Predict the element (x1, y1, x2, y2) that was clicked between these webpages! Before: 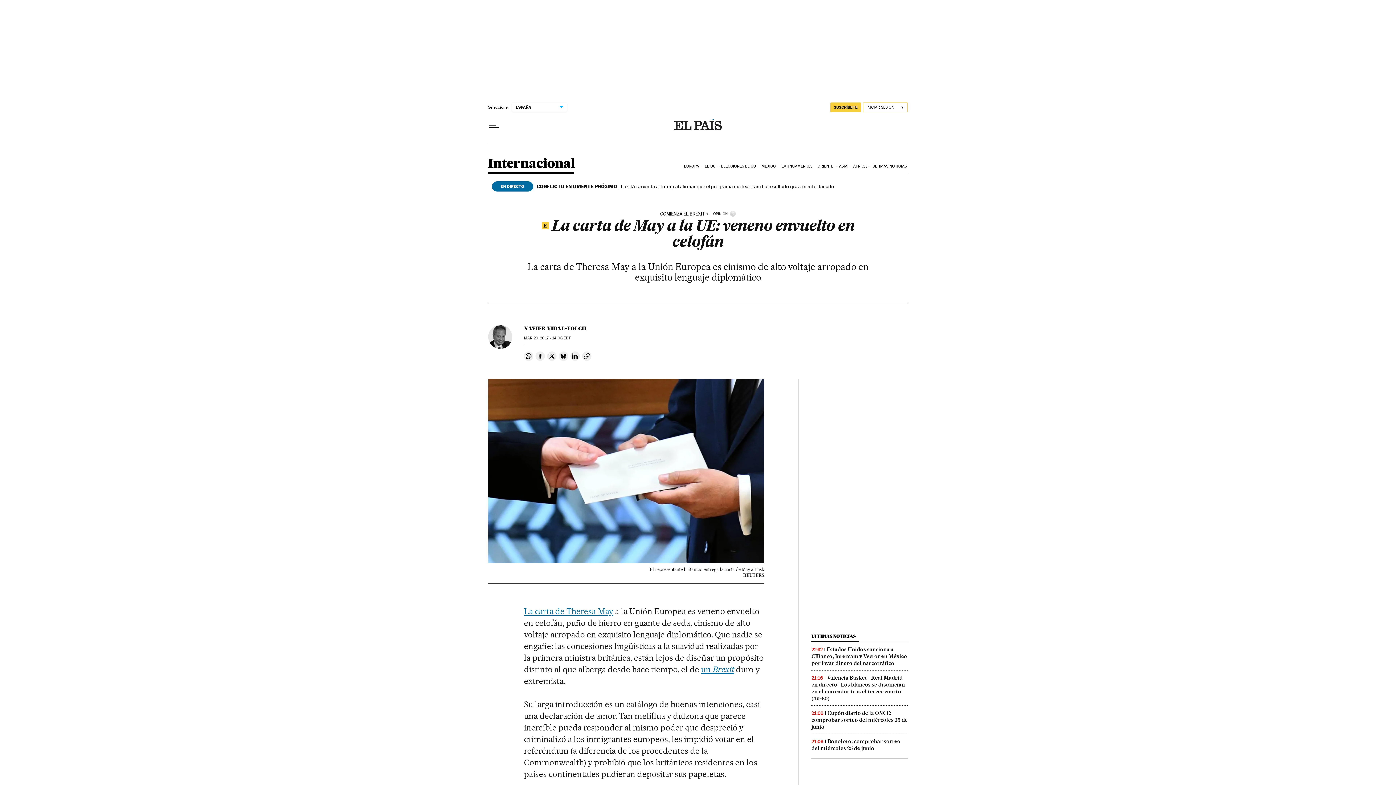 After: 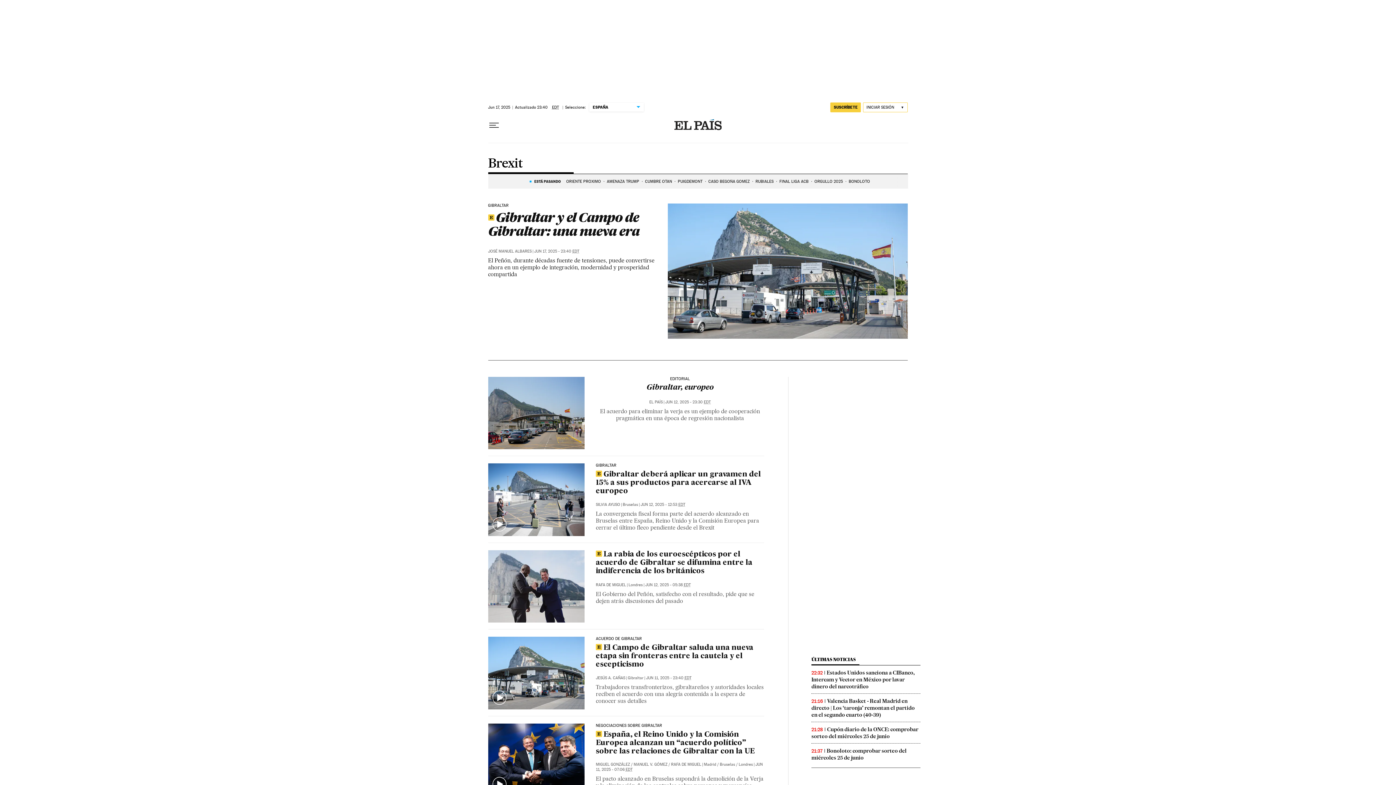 Action: bbox: (660, 211, 708, 216) label: COMIENZA EL BREXIT